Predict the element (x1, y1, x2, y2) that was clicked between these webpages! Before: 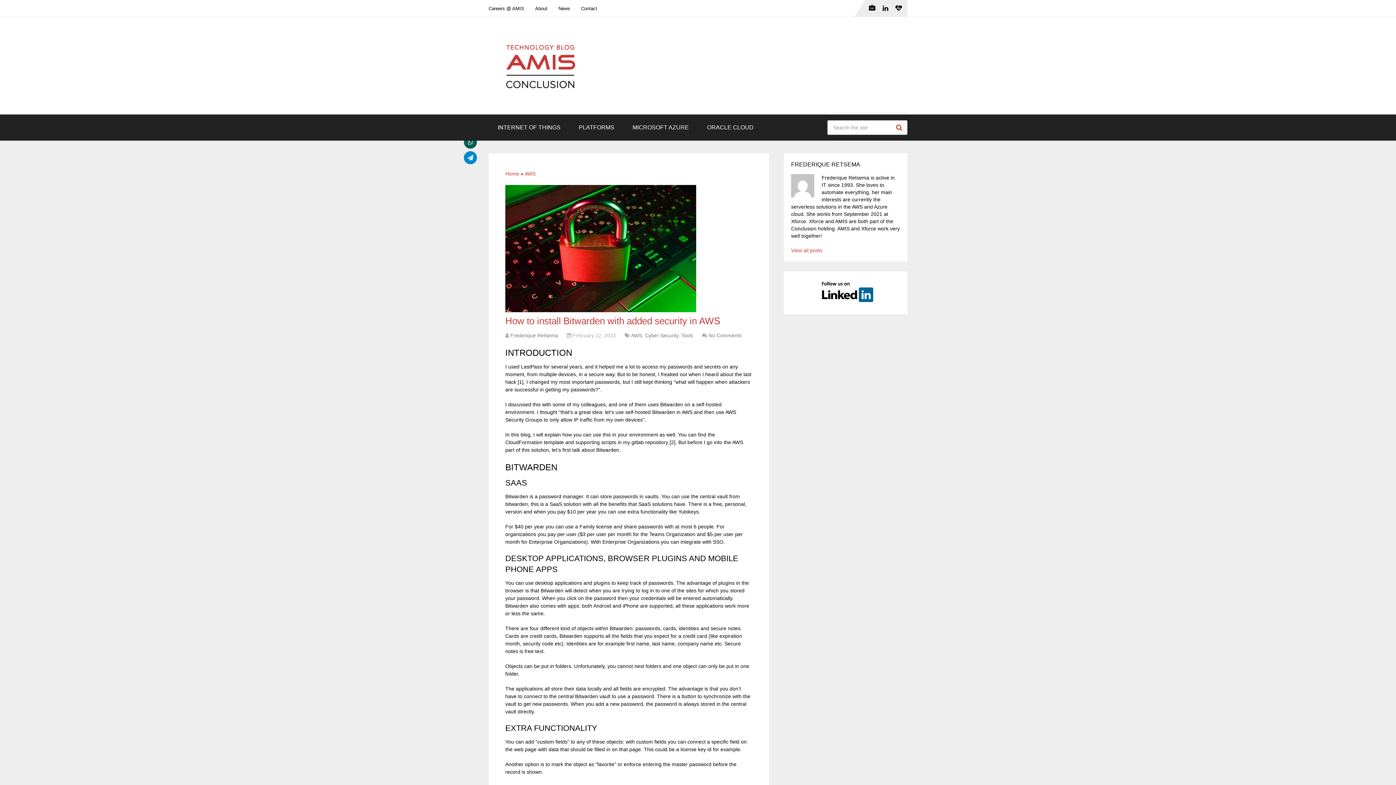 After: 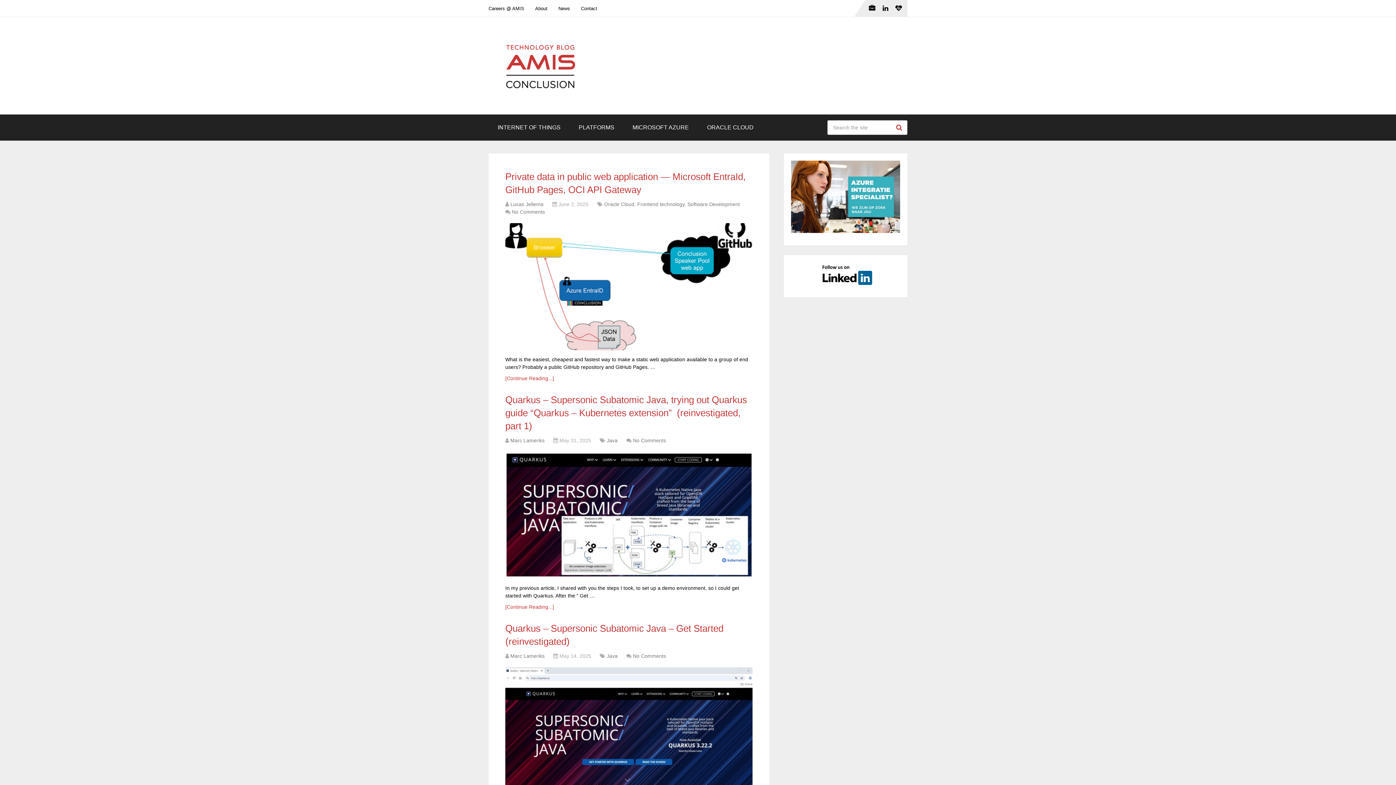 Action: bbox: (488, 34, 592, 96)